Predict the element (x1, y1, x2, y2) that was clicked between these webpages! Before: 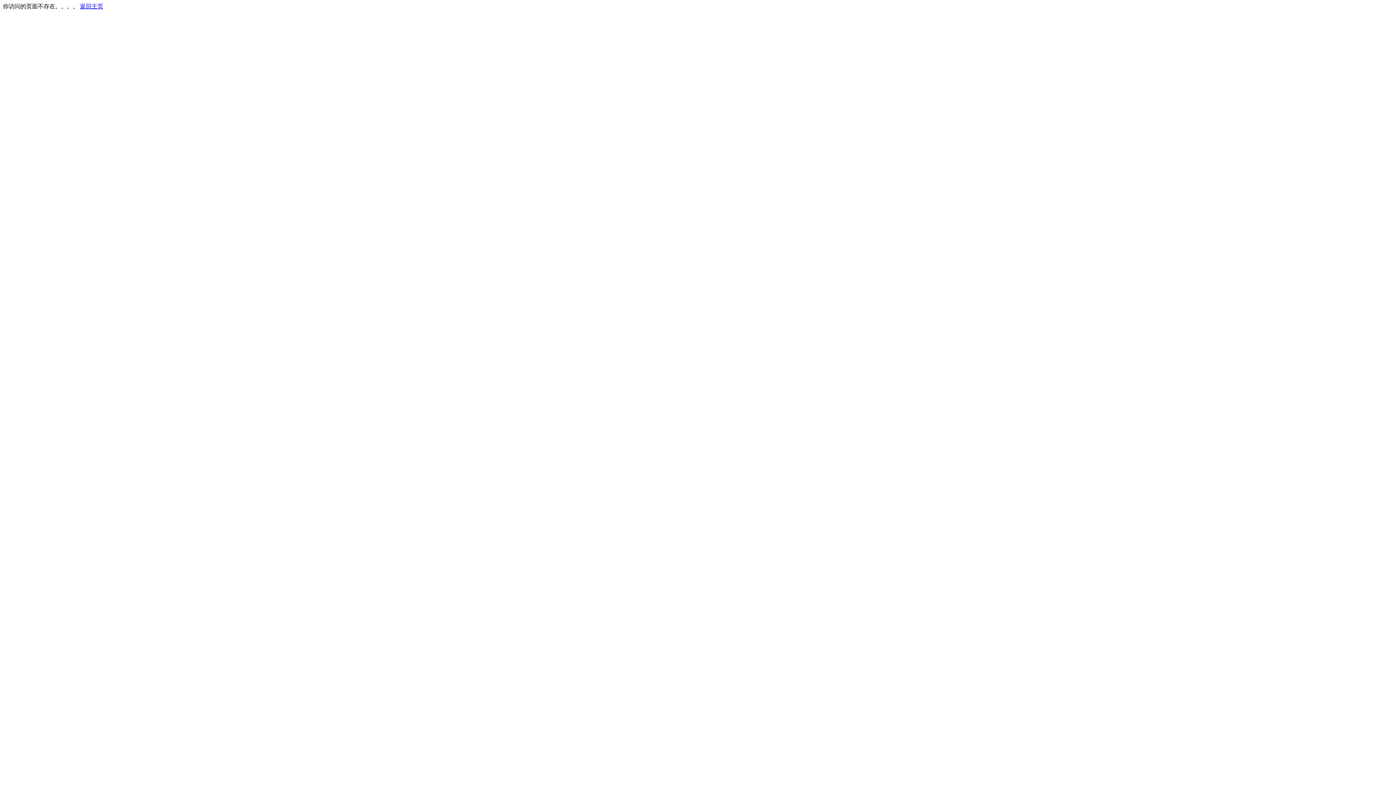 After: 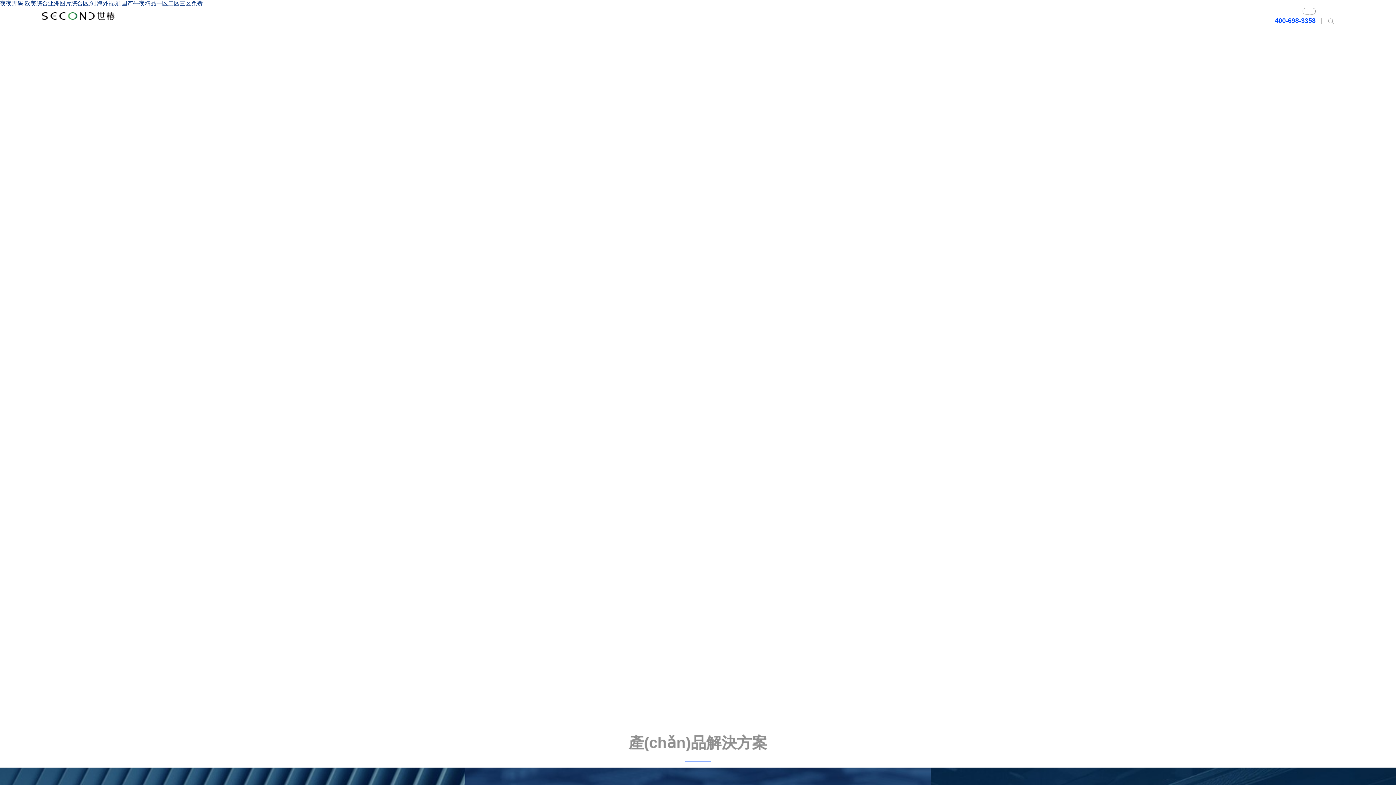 Action: label: 返回主页 bbox: (80, 3, 103, 9)